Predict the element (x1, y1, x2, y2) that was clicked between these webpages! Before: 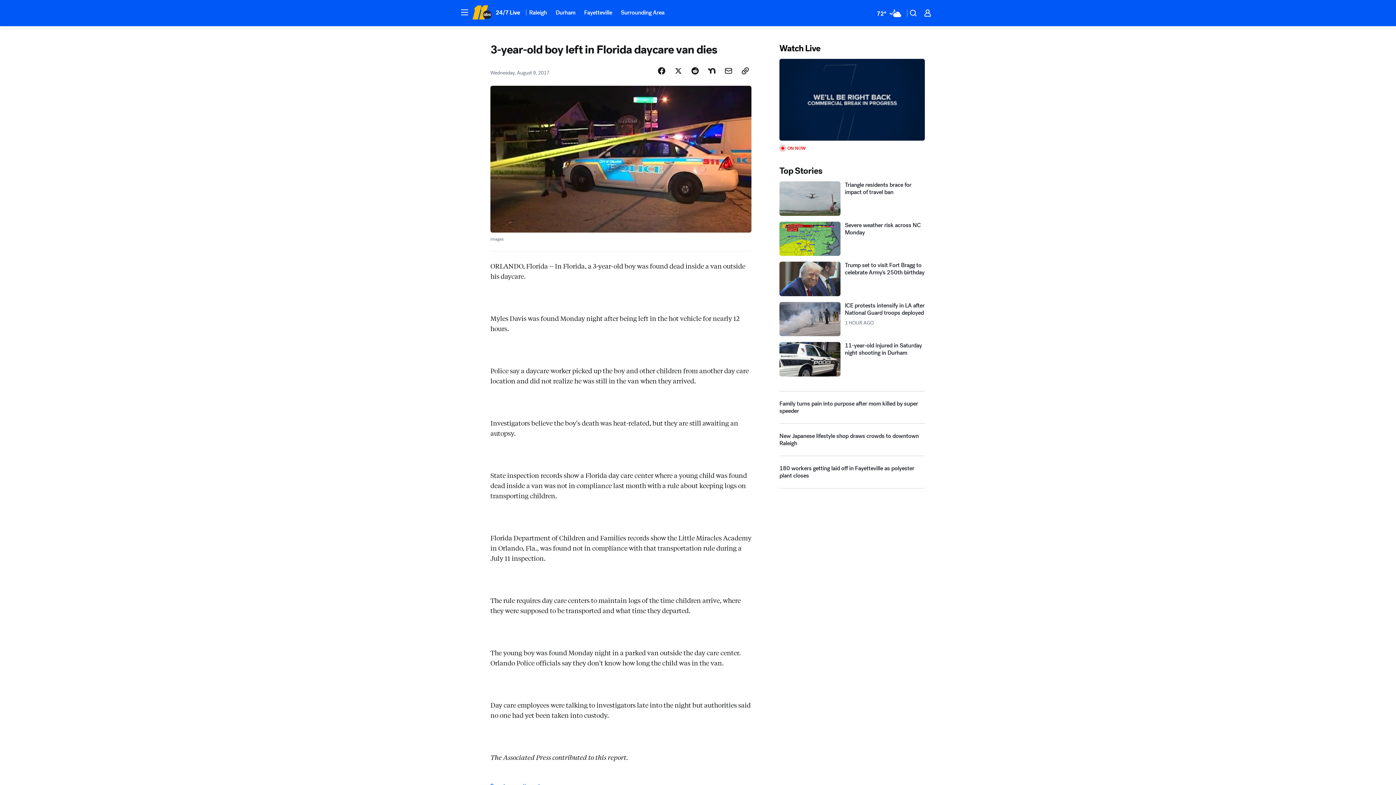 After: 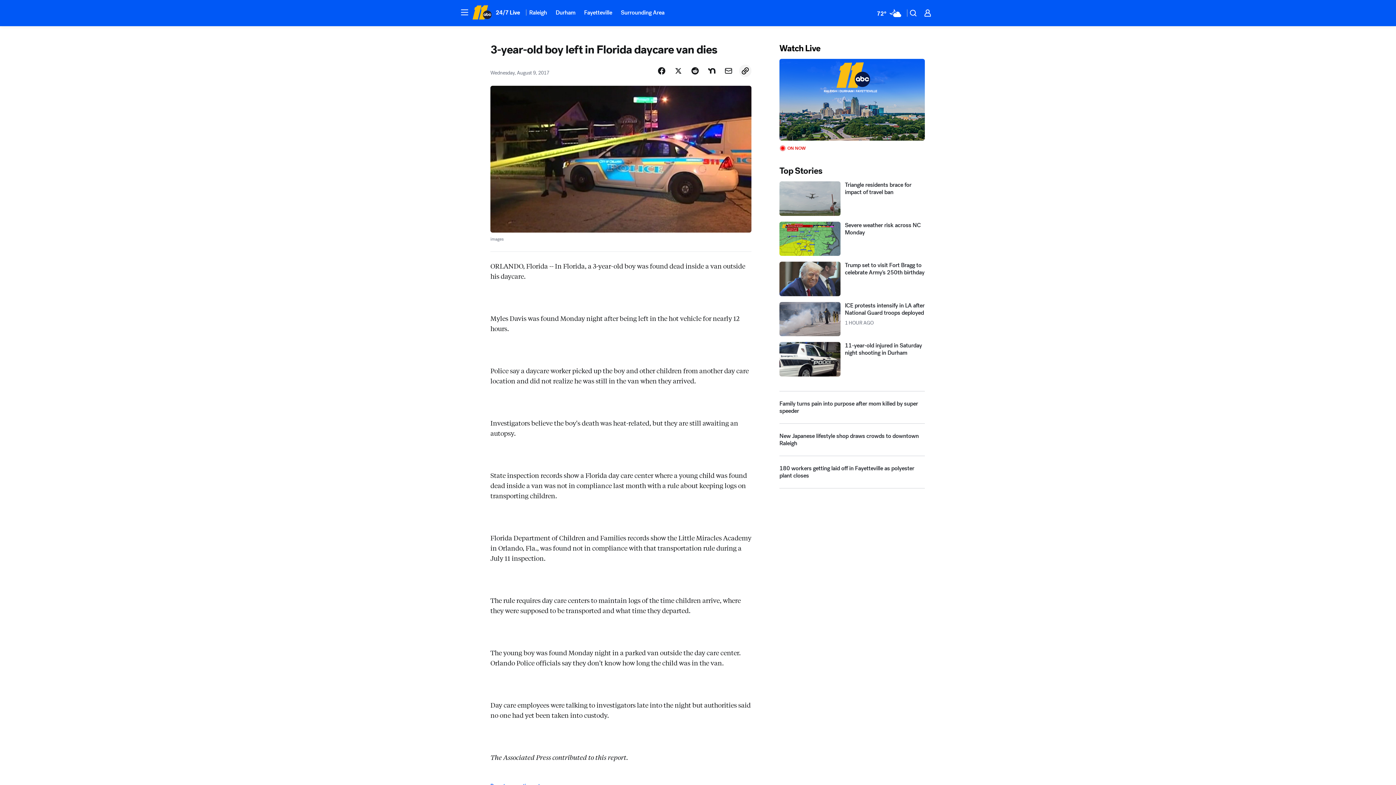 Action: label: Copy Link bbox: (739, 97, 751, 109)